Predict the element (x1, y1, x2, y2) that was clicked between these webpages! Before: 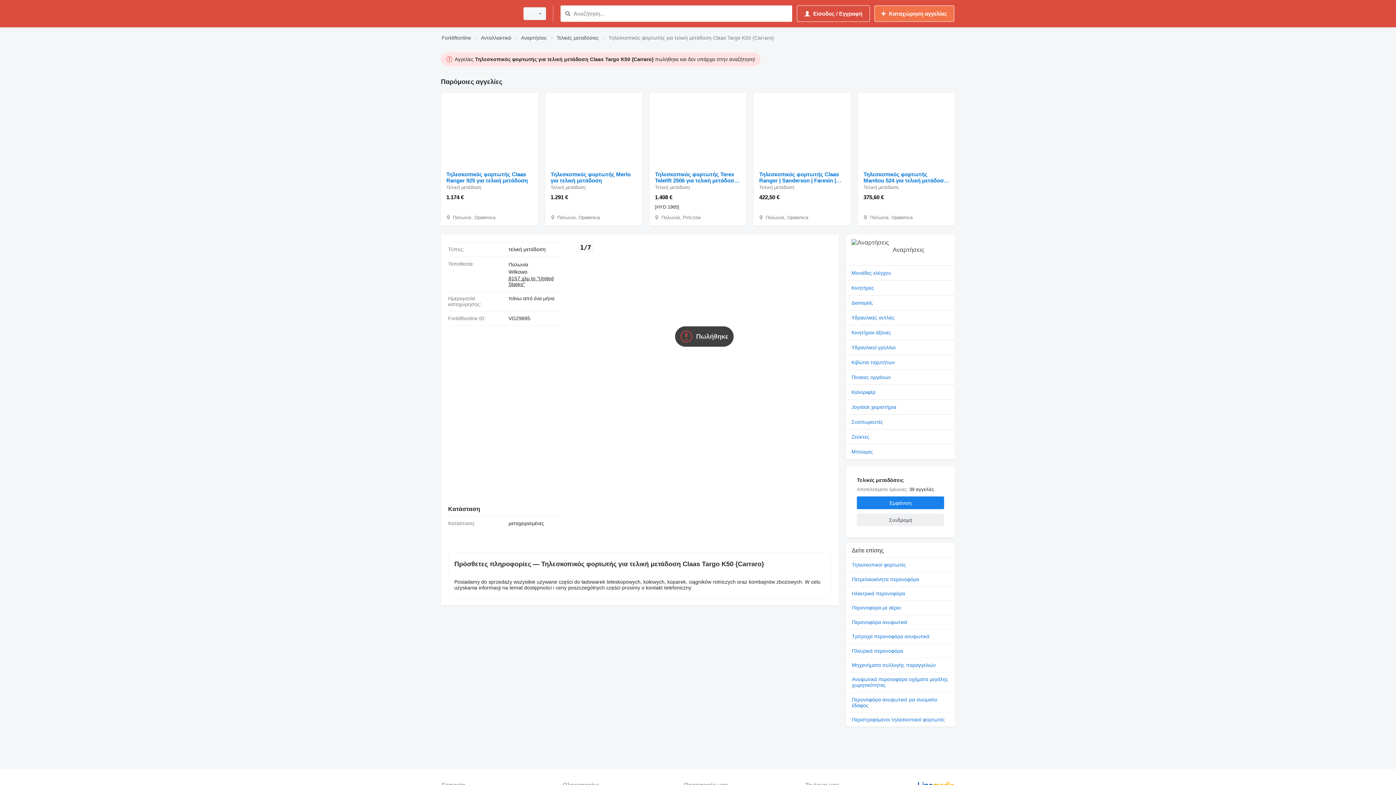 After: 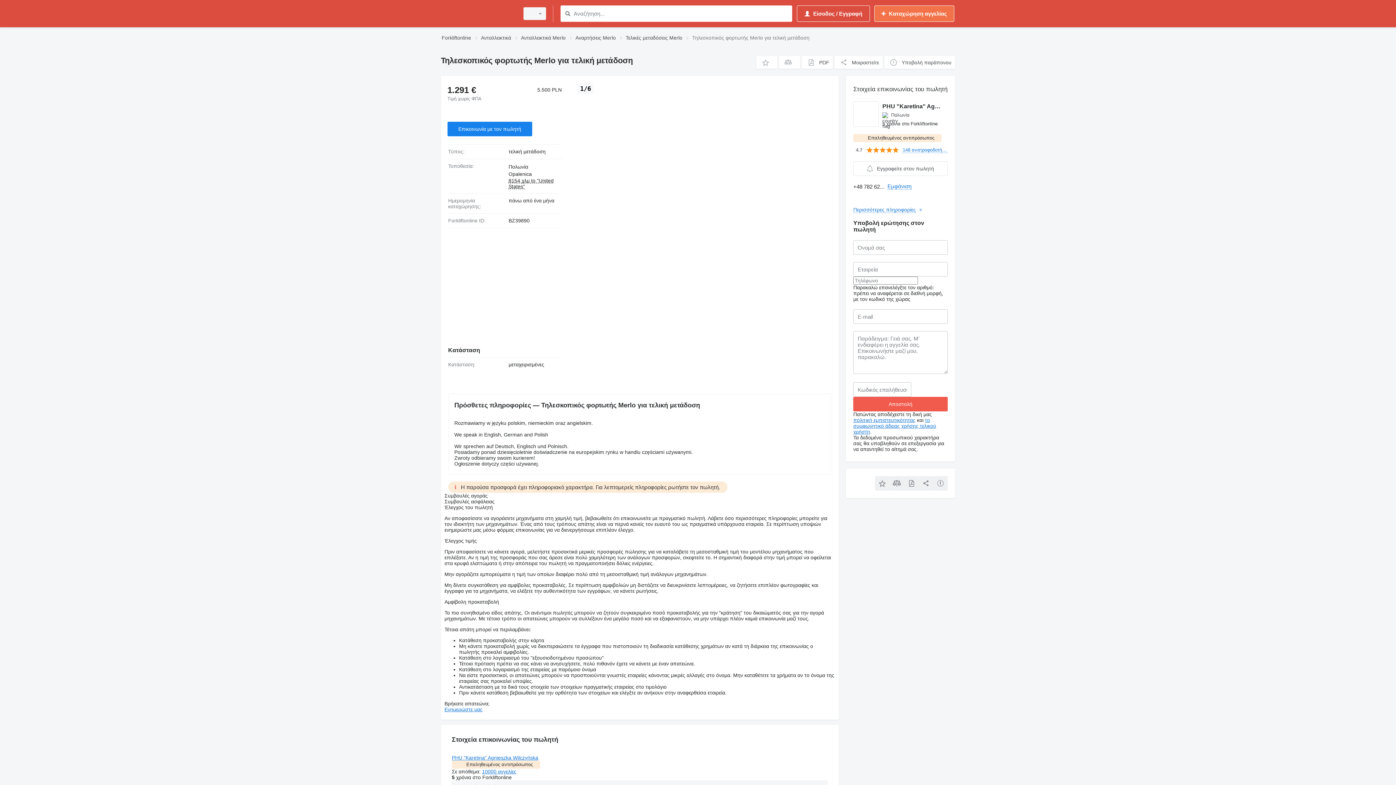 Action: label: Τηλεσκοπικός φορτωτής Merlo για τελική μετάδοση bbox: (550, 171, 636, 183)